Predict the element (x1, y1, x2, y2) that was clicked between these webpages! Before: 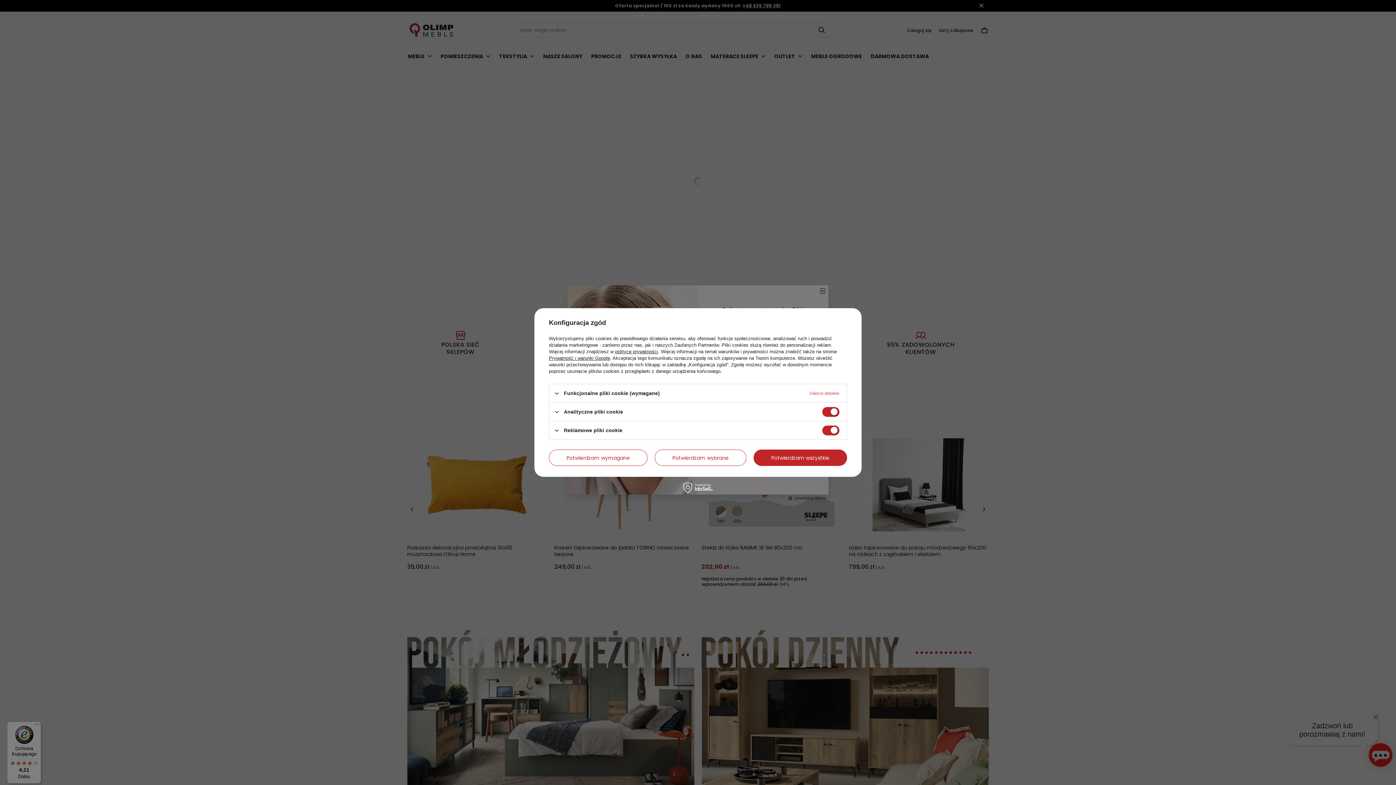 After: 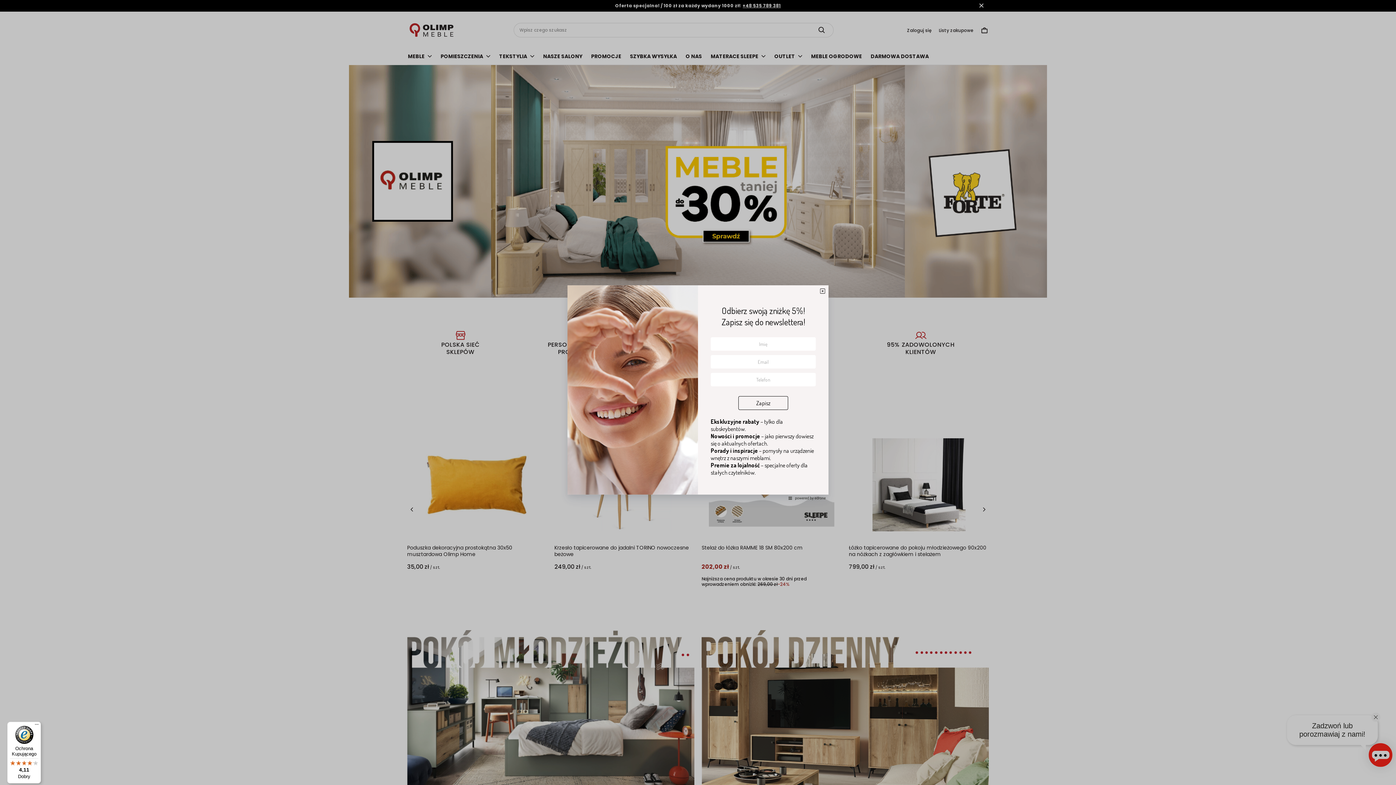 Action: label: Potwierdzam wymagane bbox: (549, 449, 647, 466)